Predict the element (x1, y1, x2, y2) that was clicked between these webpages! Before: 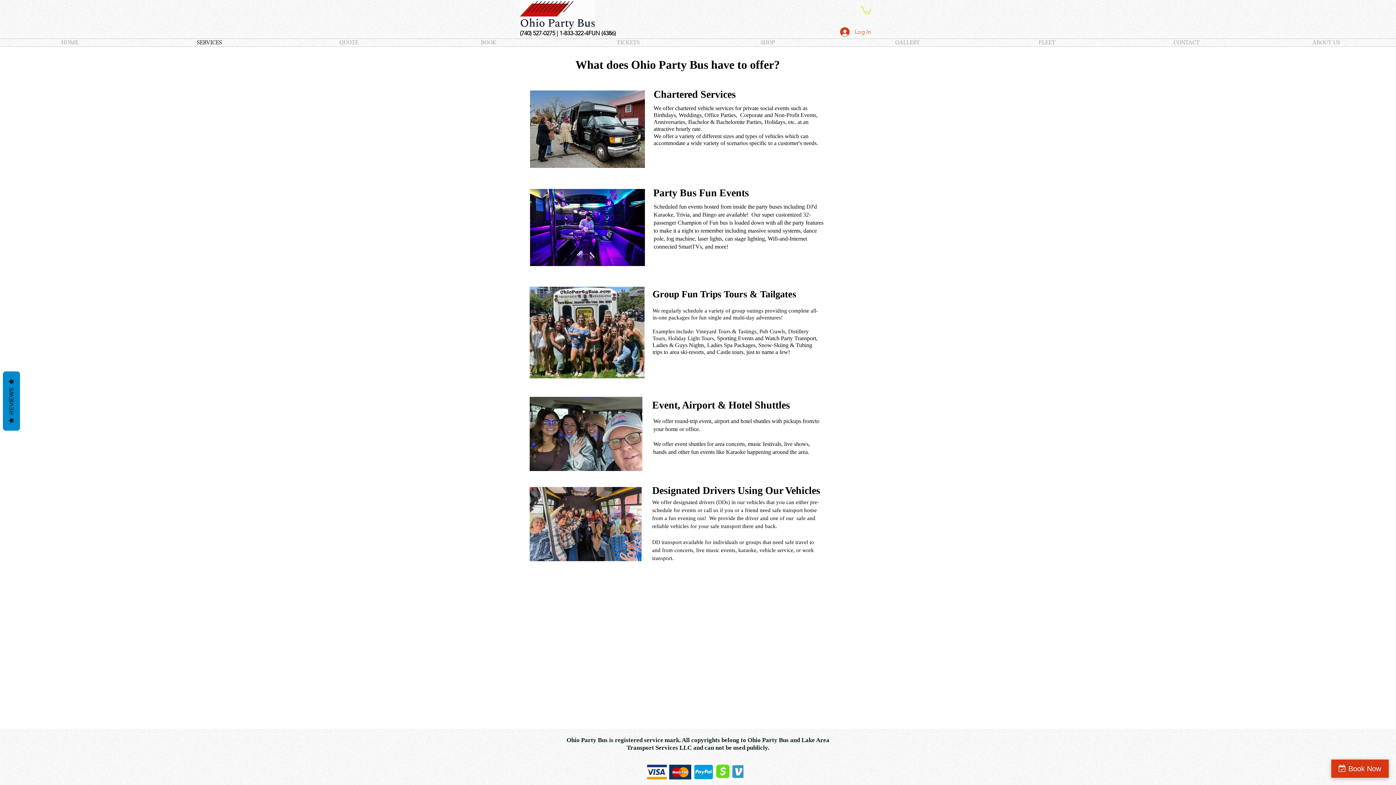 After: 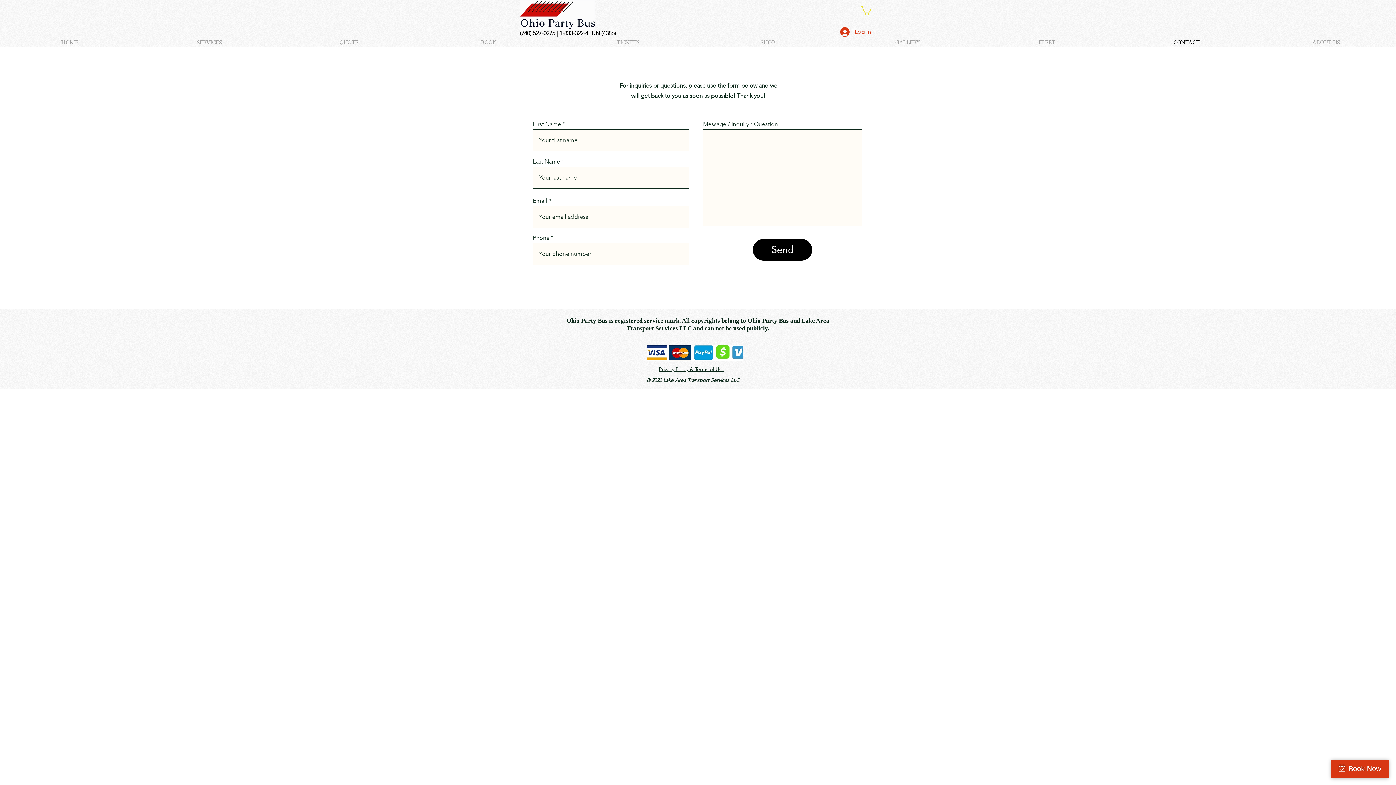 Action: label: CONTACT bbox: (1117, 38, 1256, 46)